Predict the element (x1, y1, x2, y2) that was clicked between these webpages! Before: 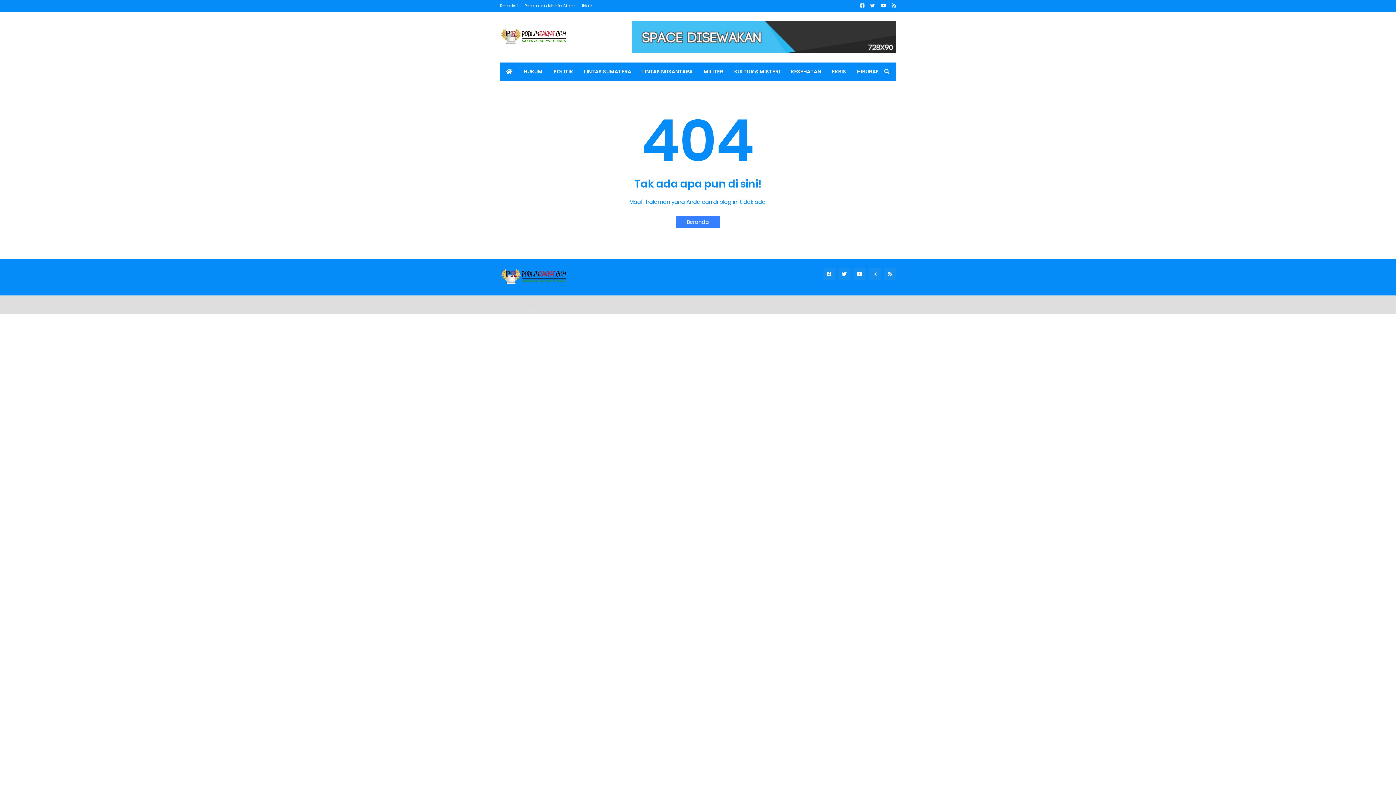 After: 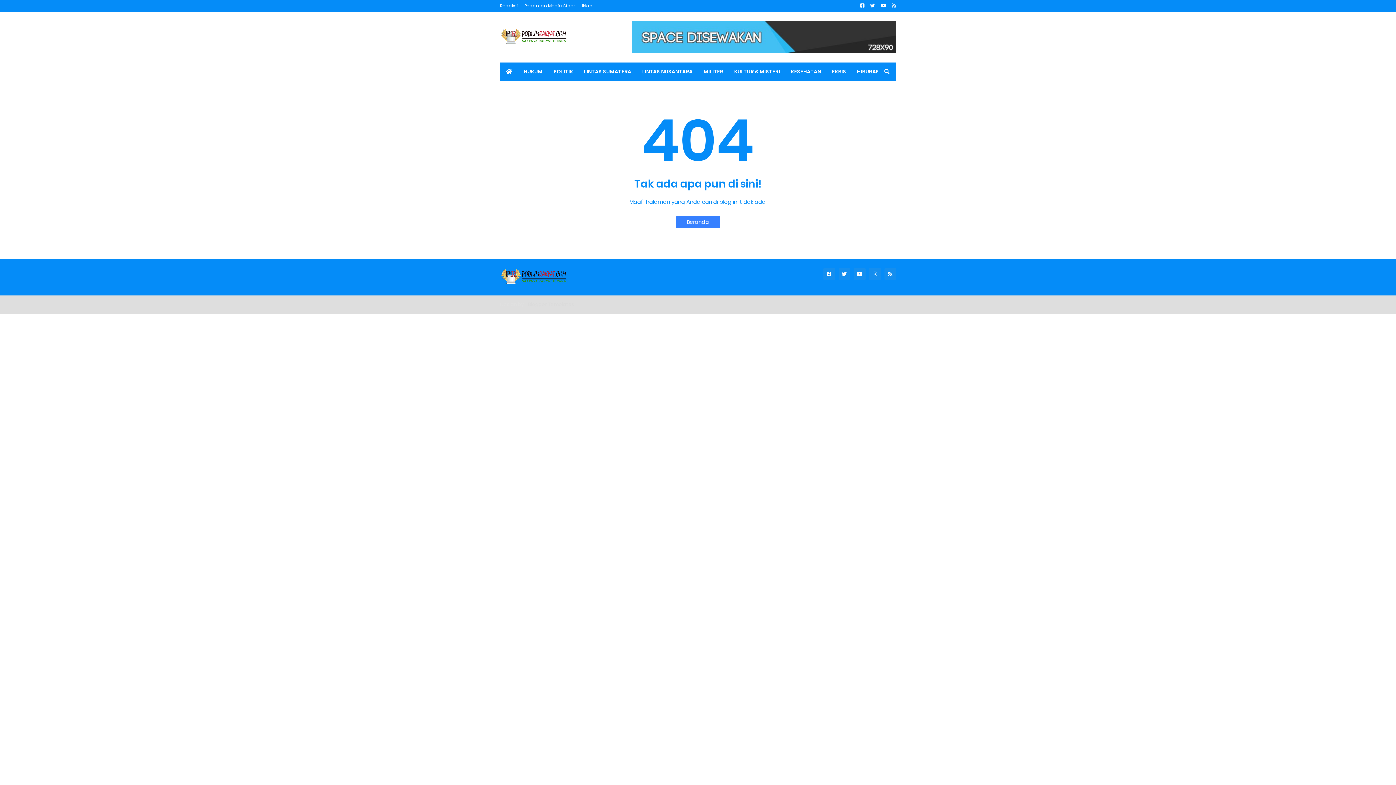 Action: bbox: (892, 0, 896, 11)